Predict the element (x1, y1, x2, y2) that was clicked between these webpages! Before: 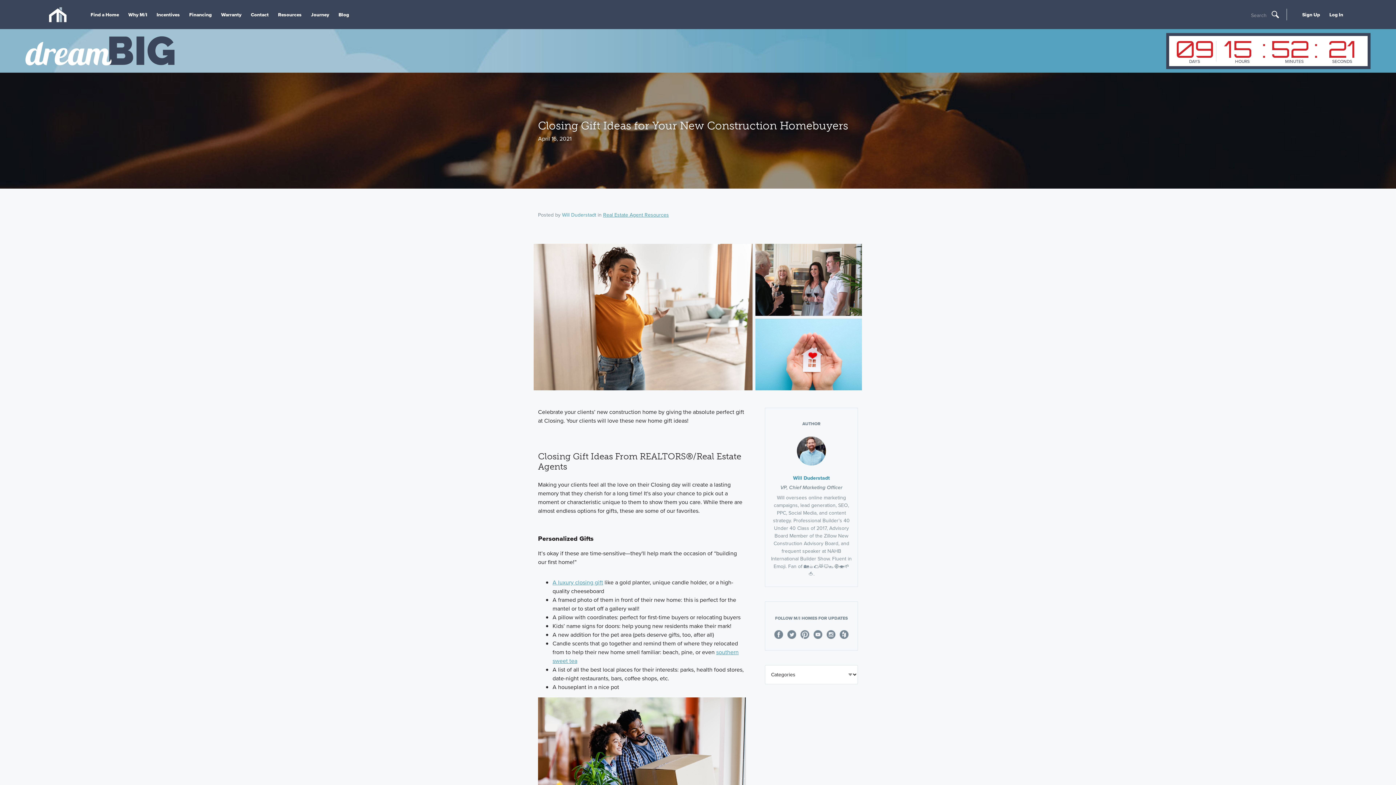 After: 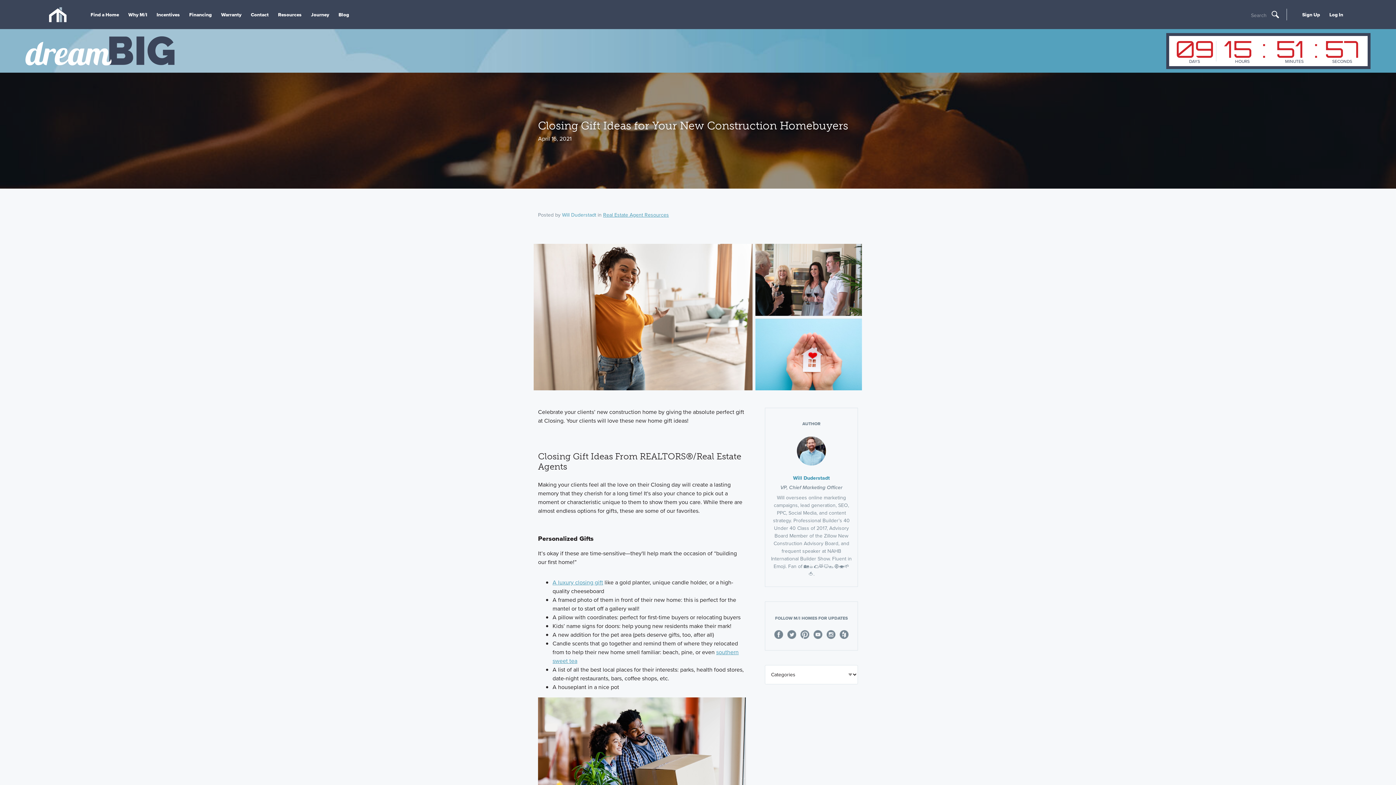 Action: bbox: (813, 630, 822, 641)